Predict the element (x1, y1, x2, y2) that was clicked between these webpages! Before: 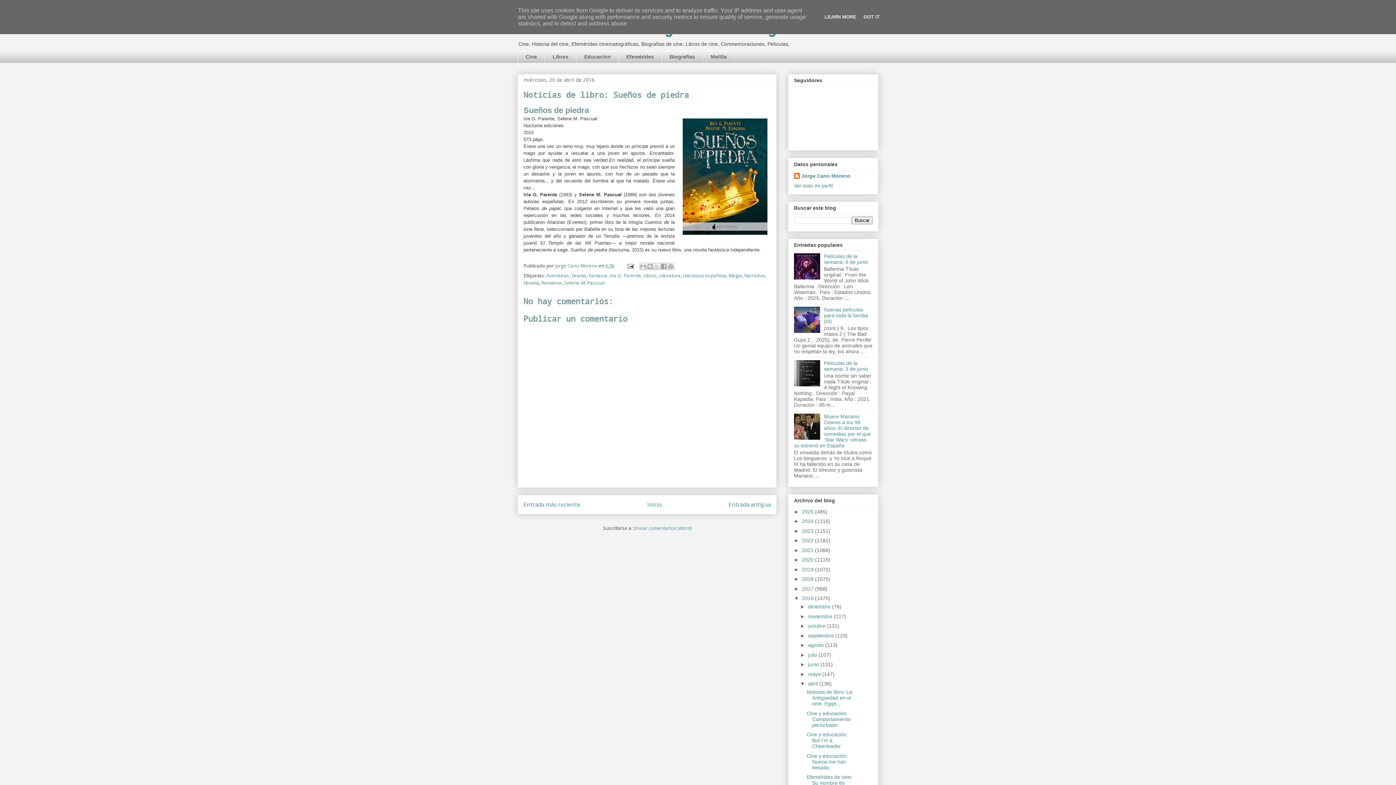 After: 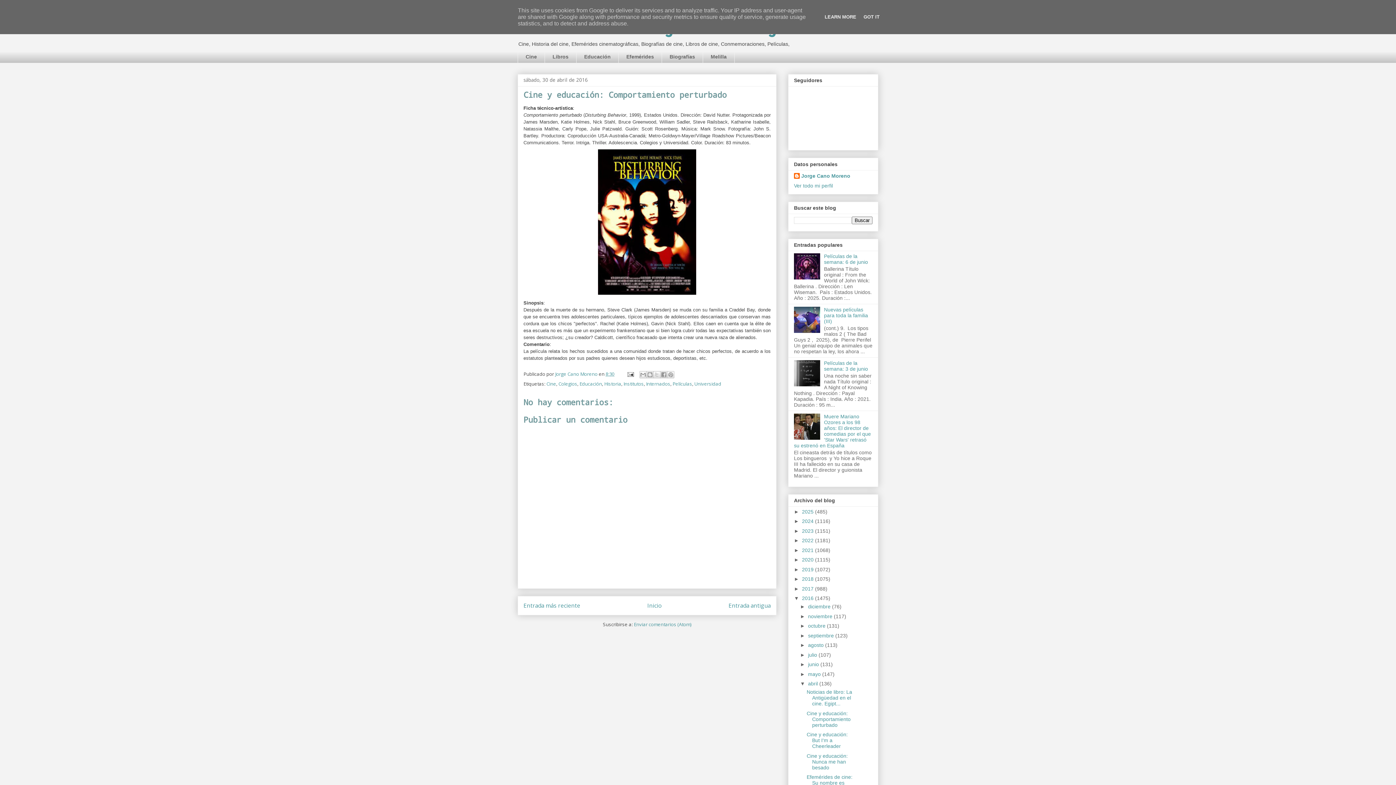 Action: bbox: (806, 710, 850, 728) label: Cine y educación: Comportamiento perturbado